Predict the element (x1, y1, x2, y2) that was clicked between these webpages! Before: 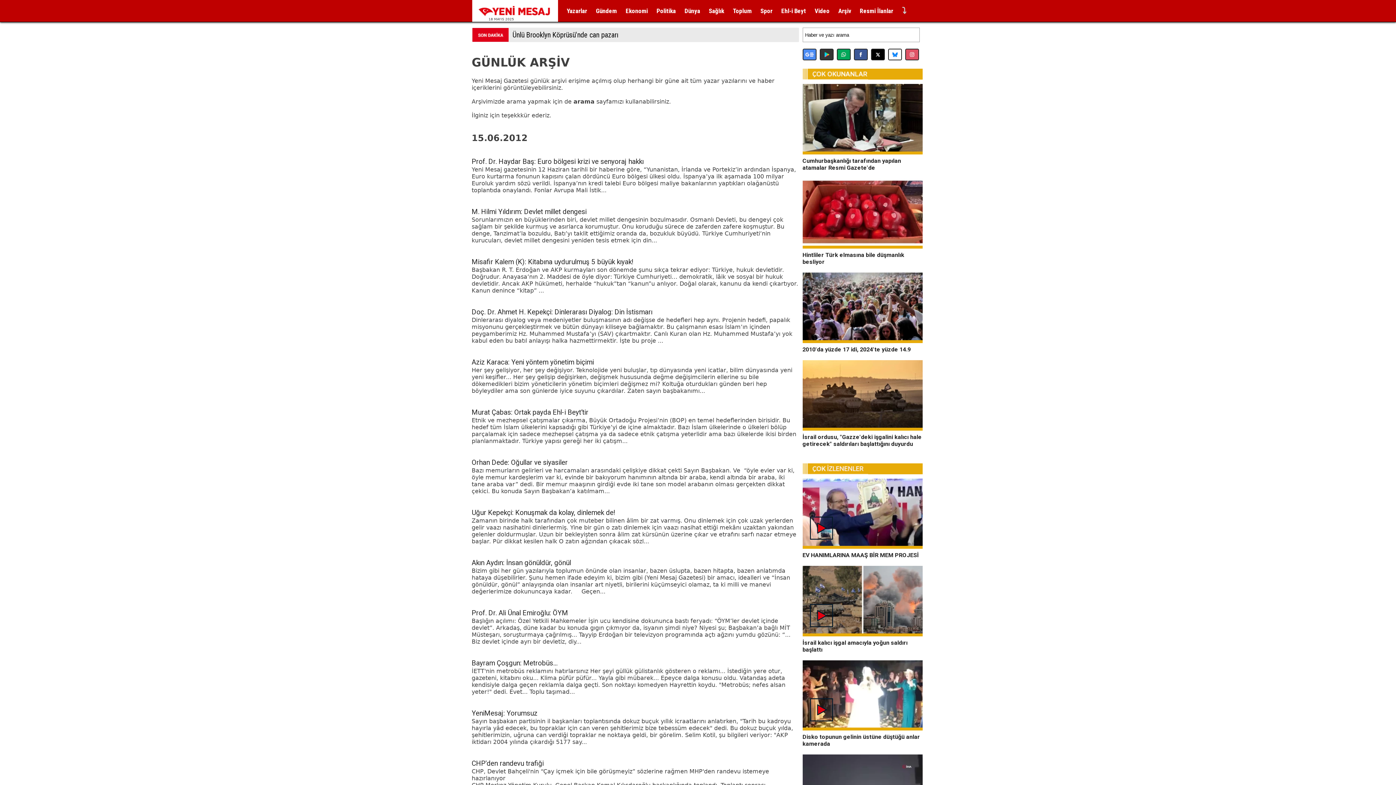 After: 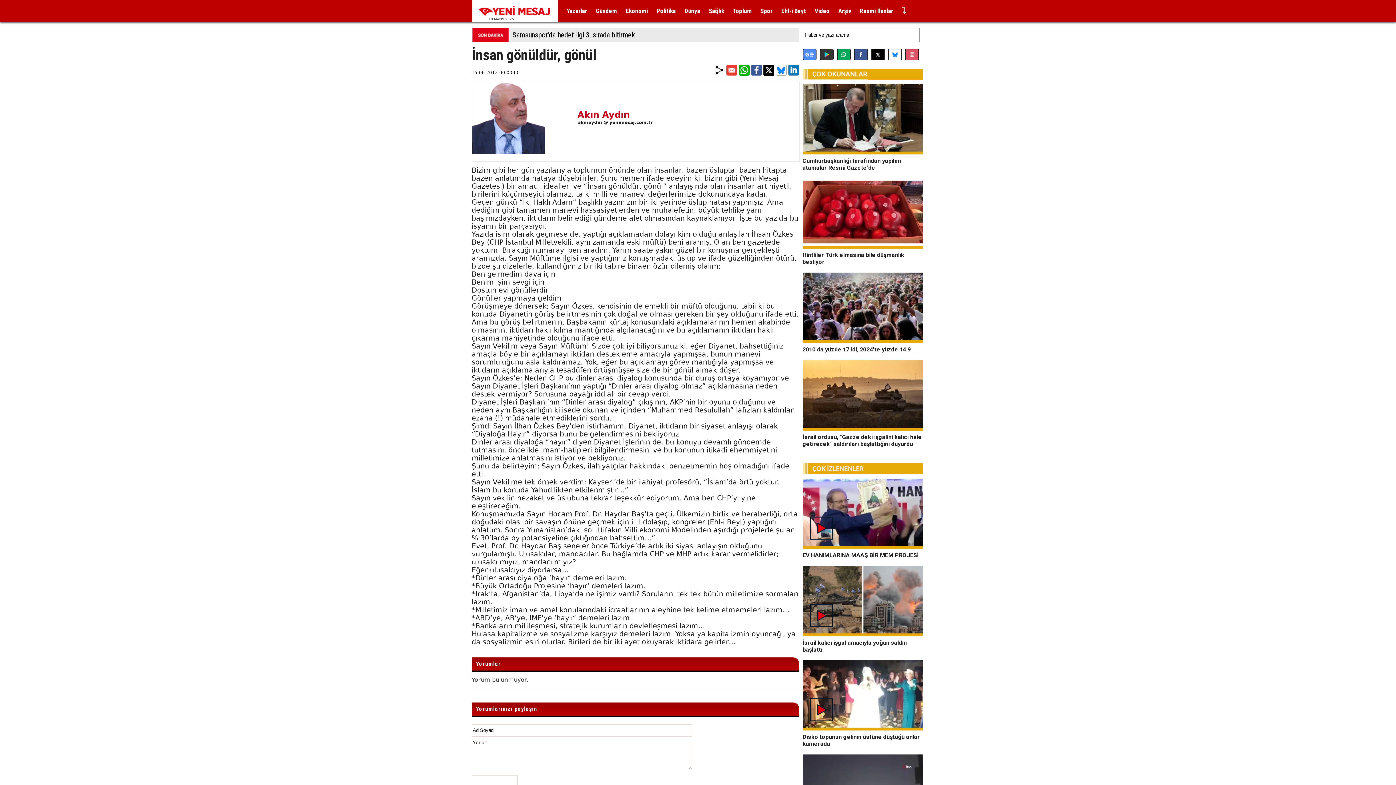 Action: bbox: (471, 558, 571, 567) label: Akın Aydın: İnsan gönüldür, gönül